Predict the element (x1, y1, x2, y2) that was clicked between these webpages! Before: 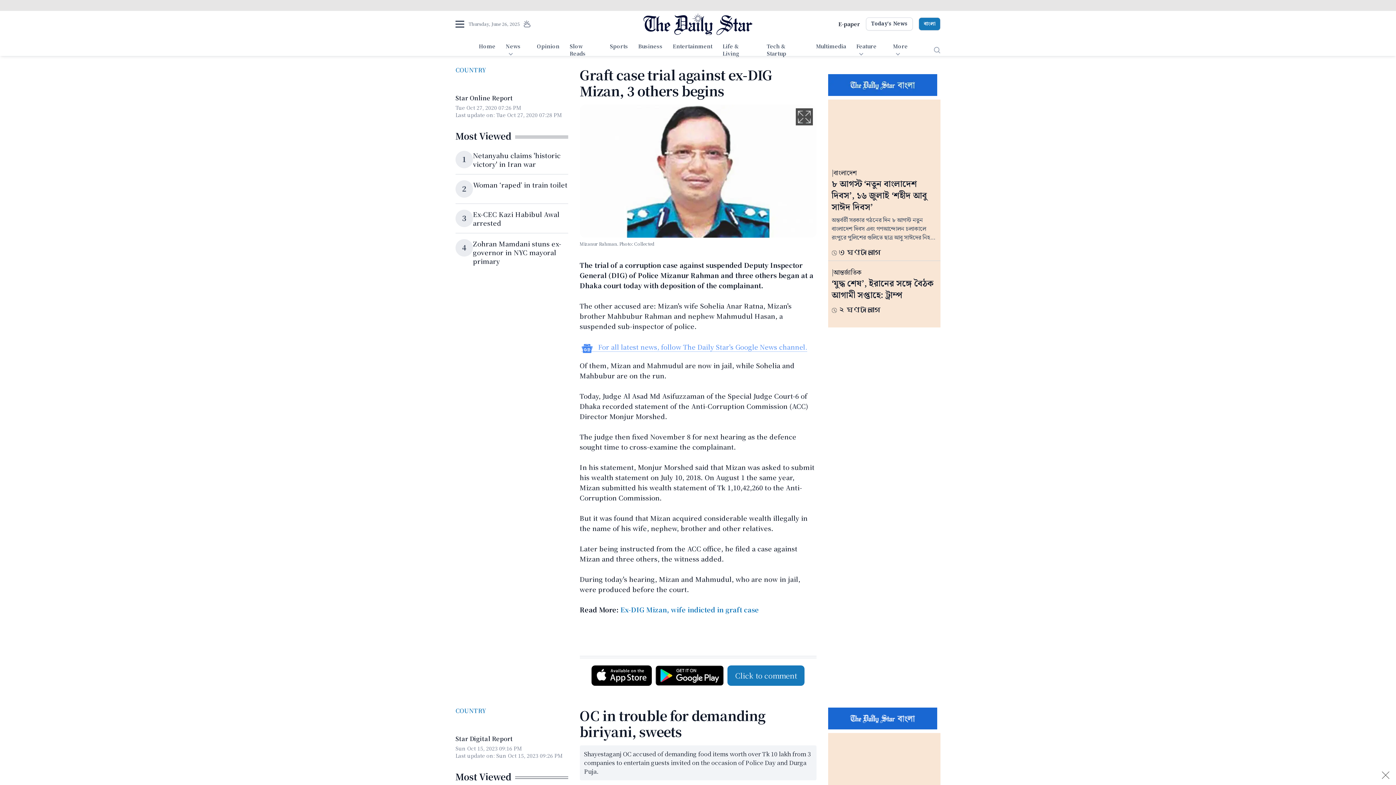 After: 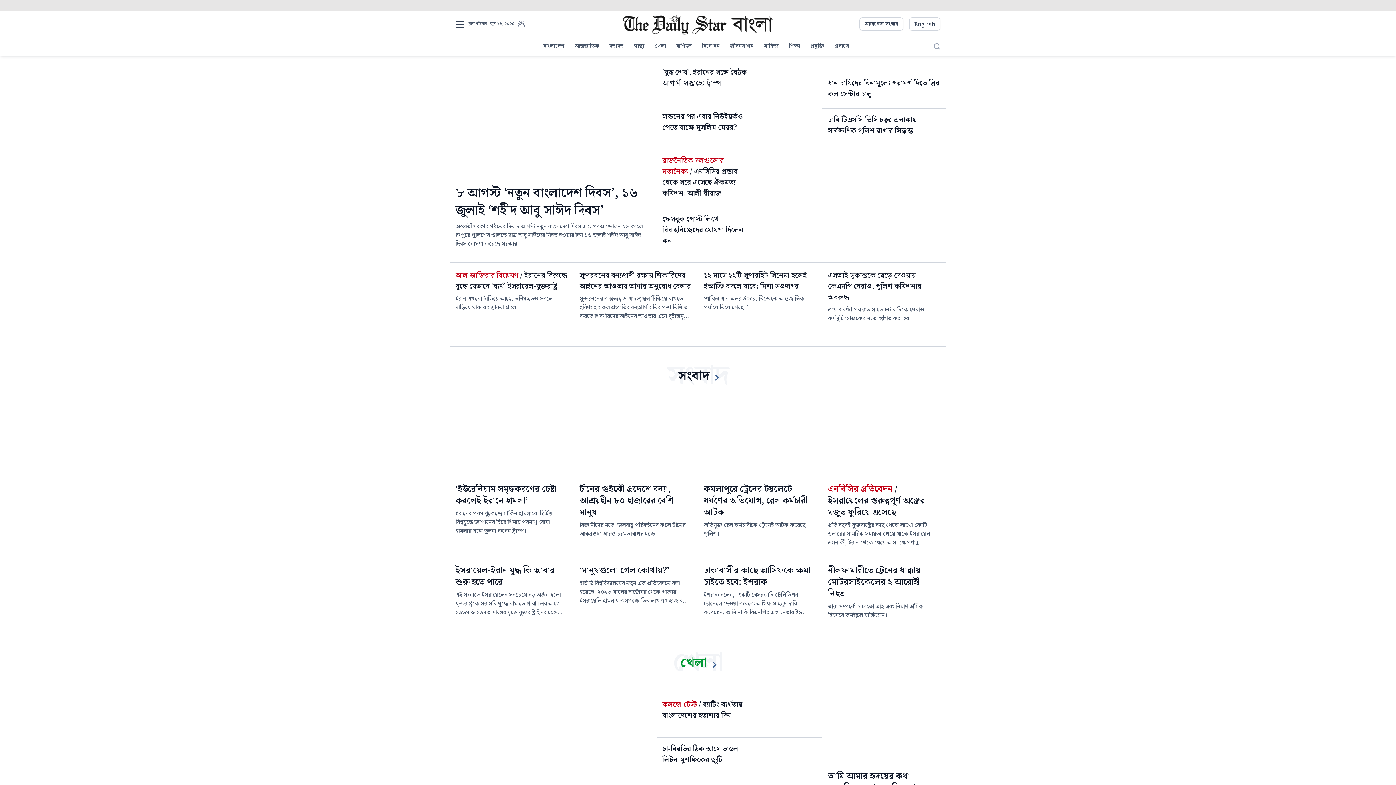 Action: bbox: (828, 80, 937, 90)